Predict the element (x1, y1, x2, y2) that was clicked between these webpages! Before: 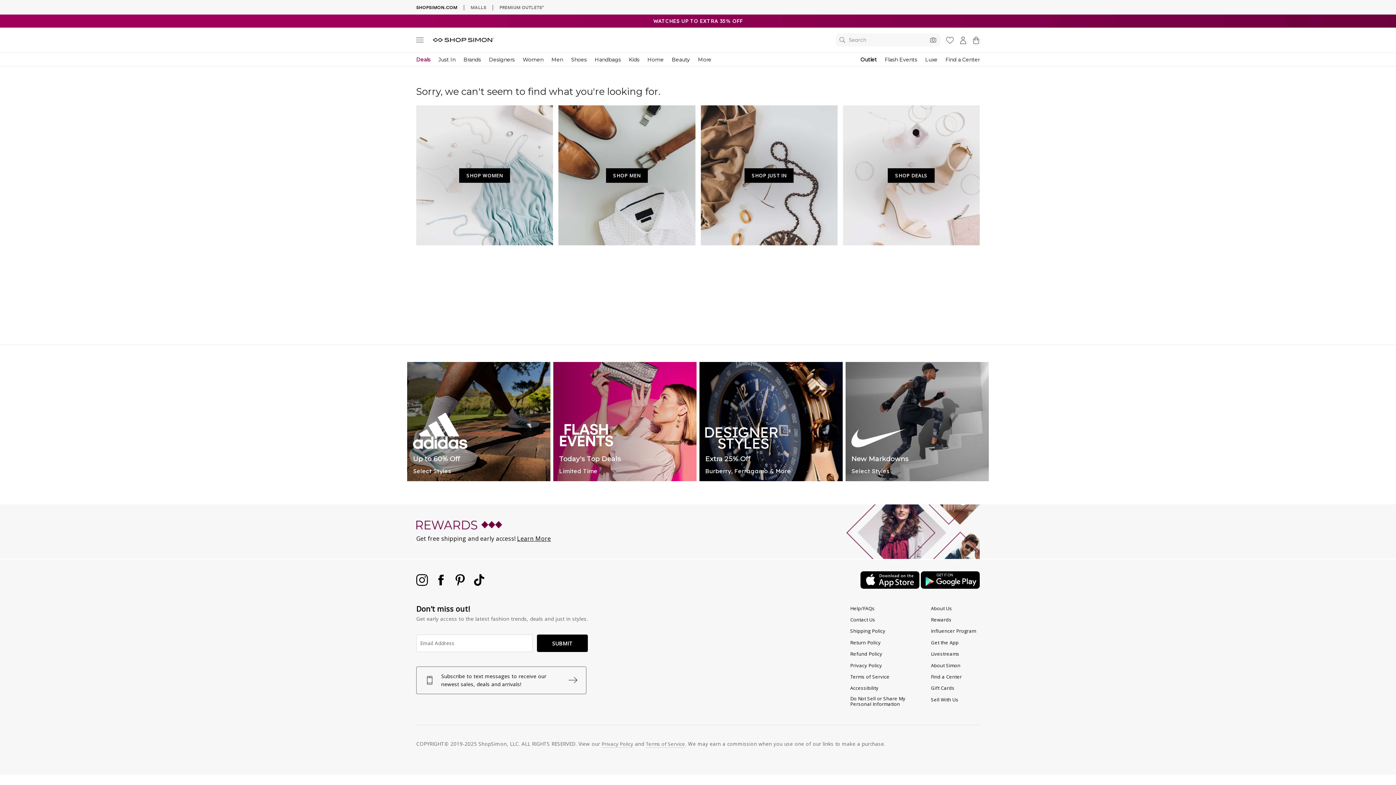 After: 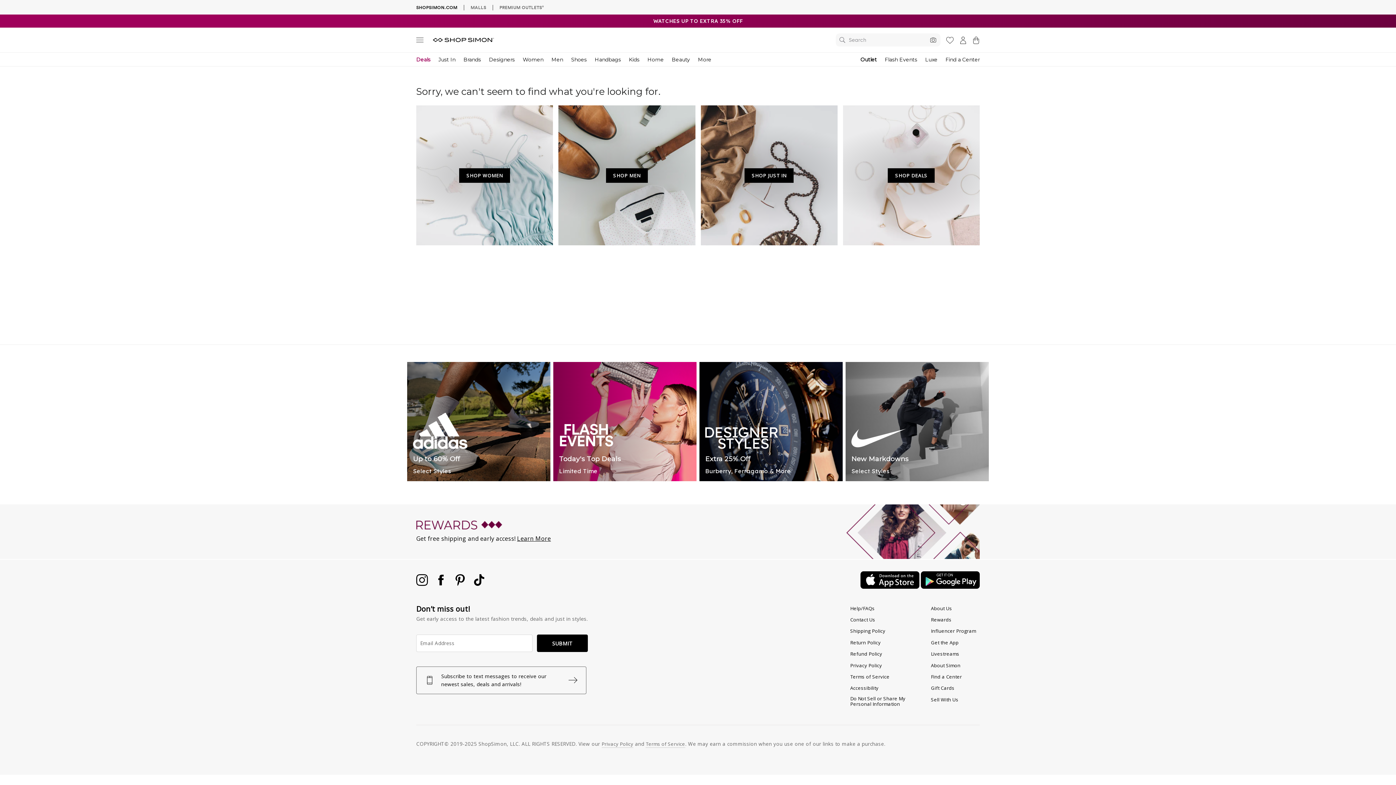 Action: bbox: (931, 660, 960, 670) label: About Simon